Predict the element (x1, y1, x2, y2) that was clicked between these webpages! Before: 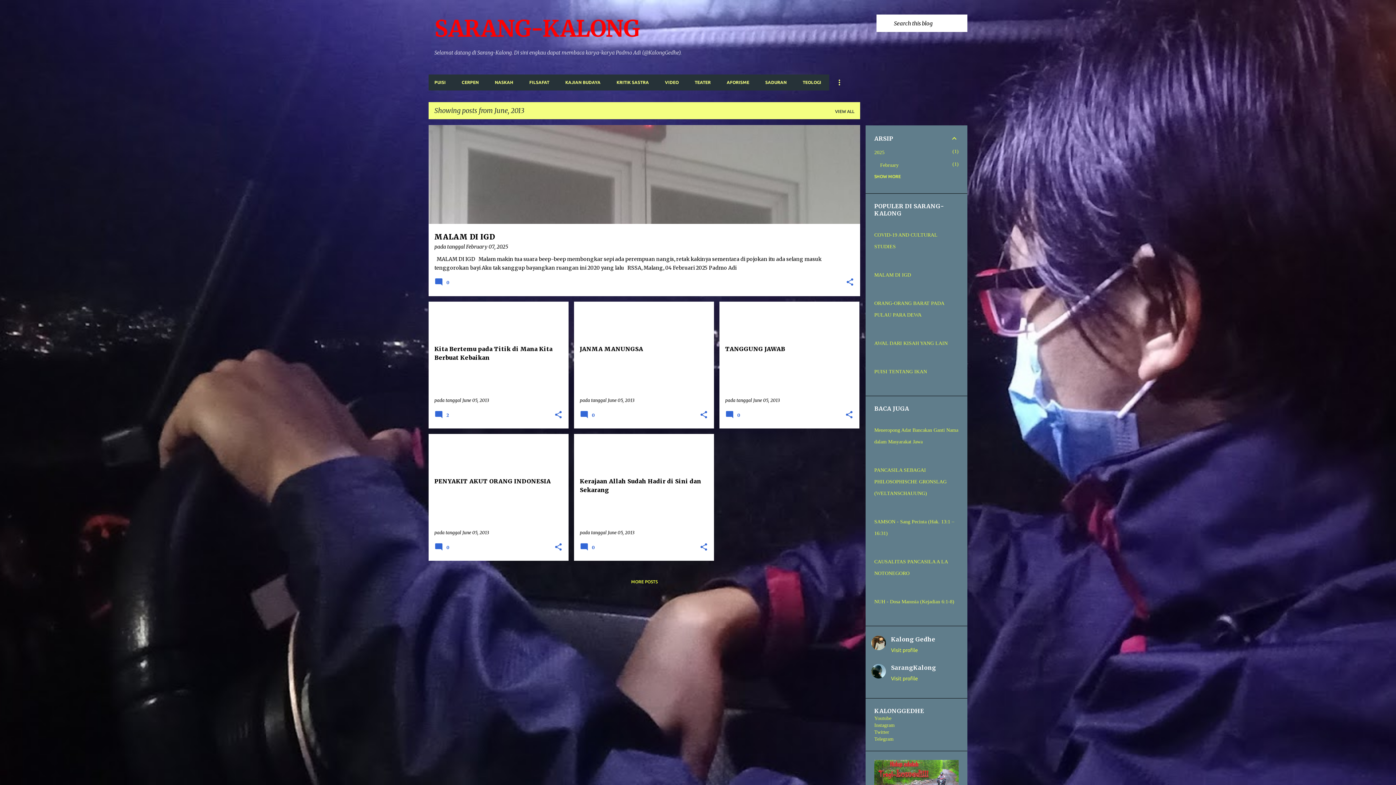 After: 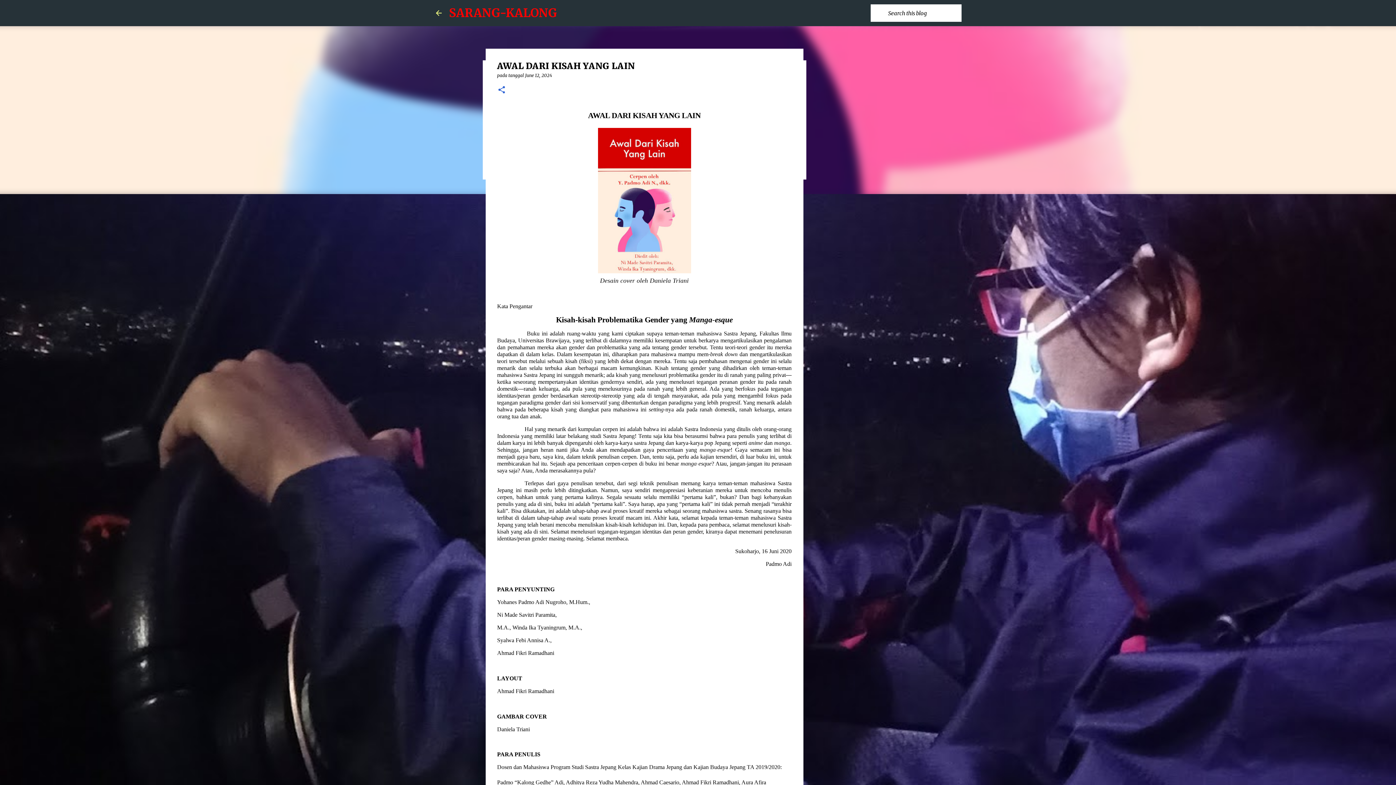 Action: label: AWAL DARI KISAH YANG LAIN bbox: (874, 340, 948, 346)